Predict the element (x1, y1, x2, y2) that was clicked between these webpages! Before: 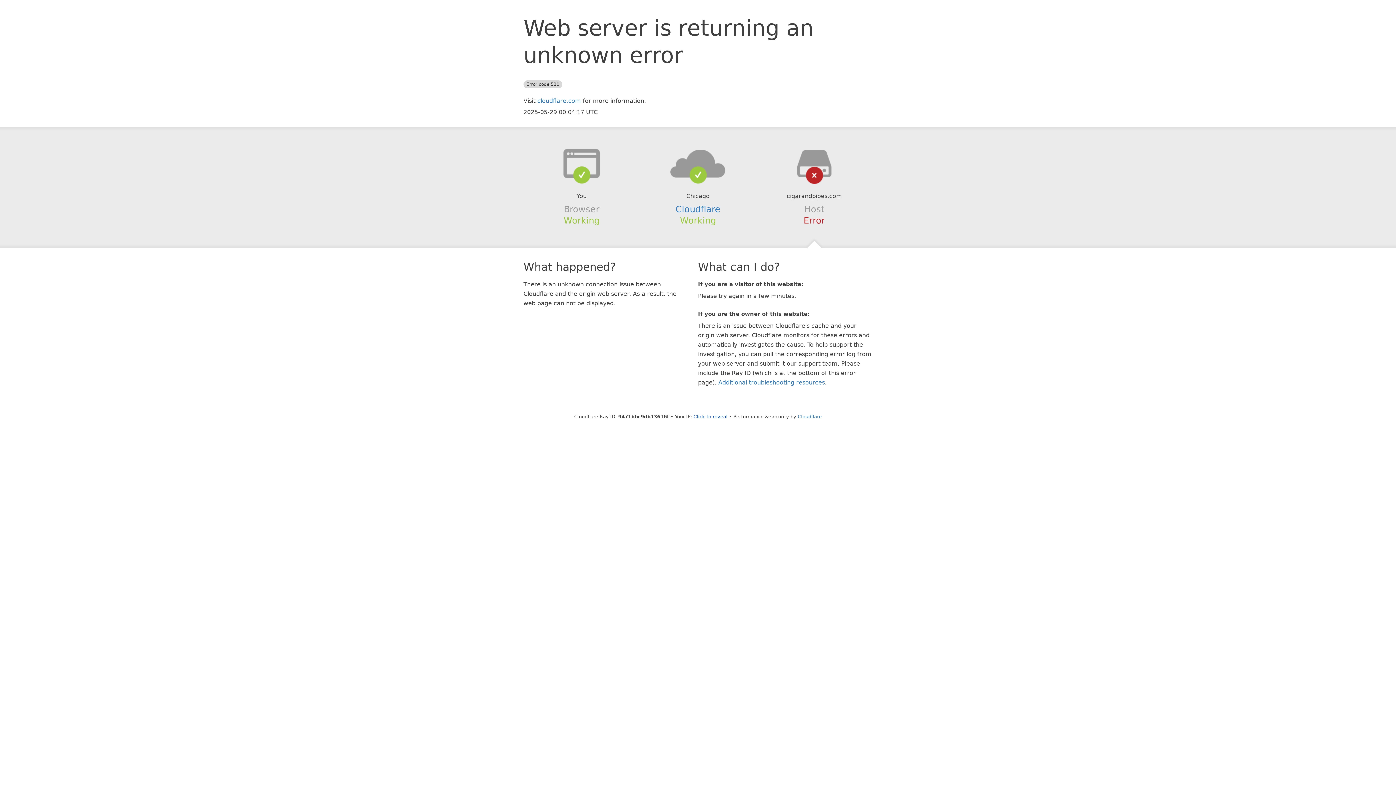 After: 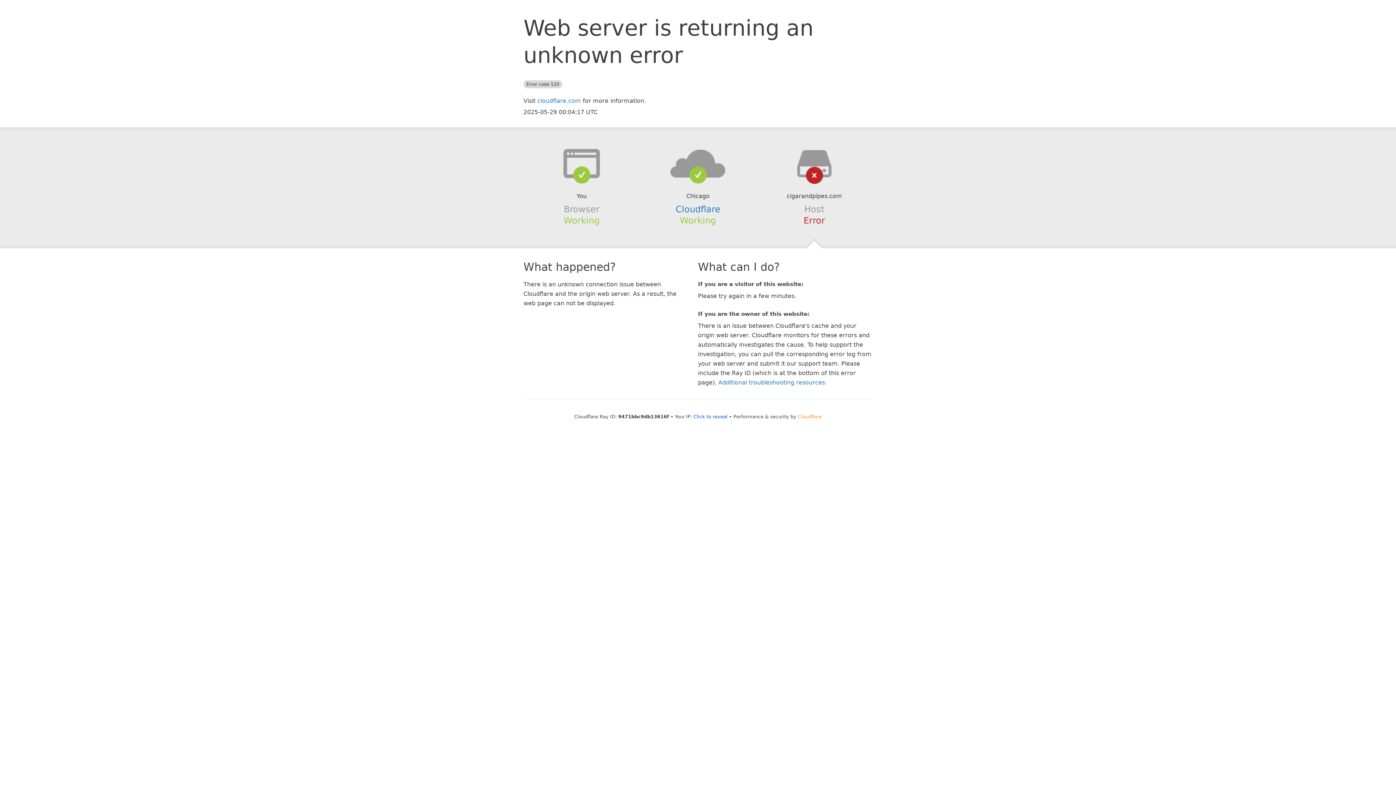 Action: label: Cloudflare bbox: (798, 414, 822, 419)